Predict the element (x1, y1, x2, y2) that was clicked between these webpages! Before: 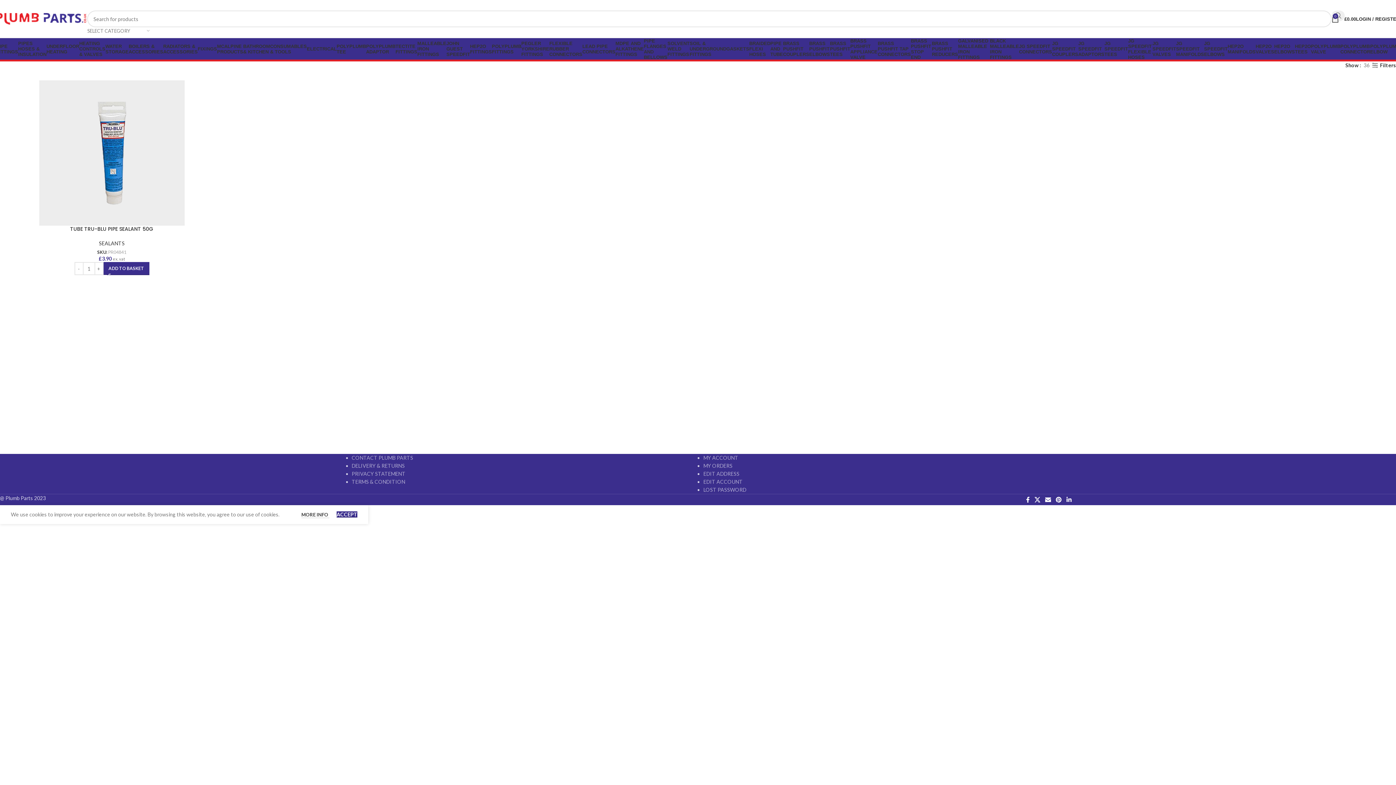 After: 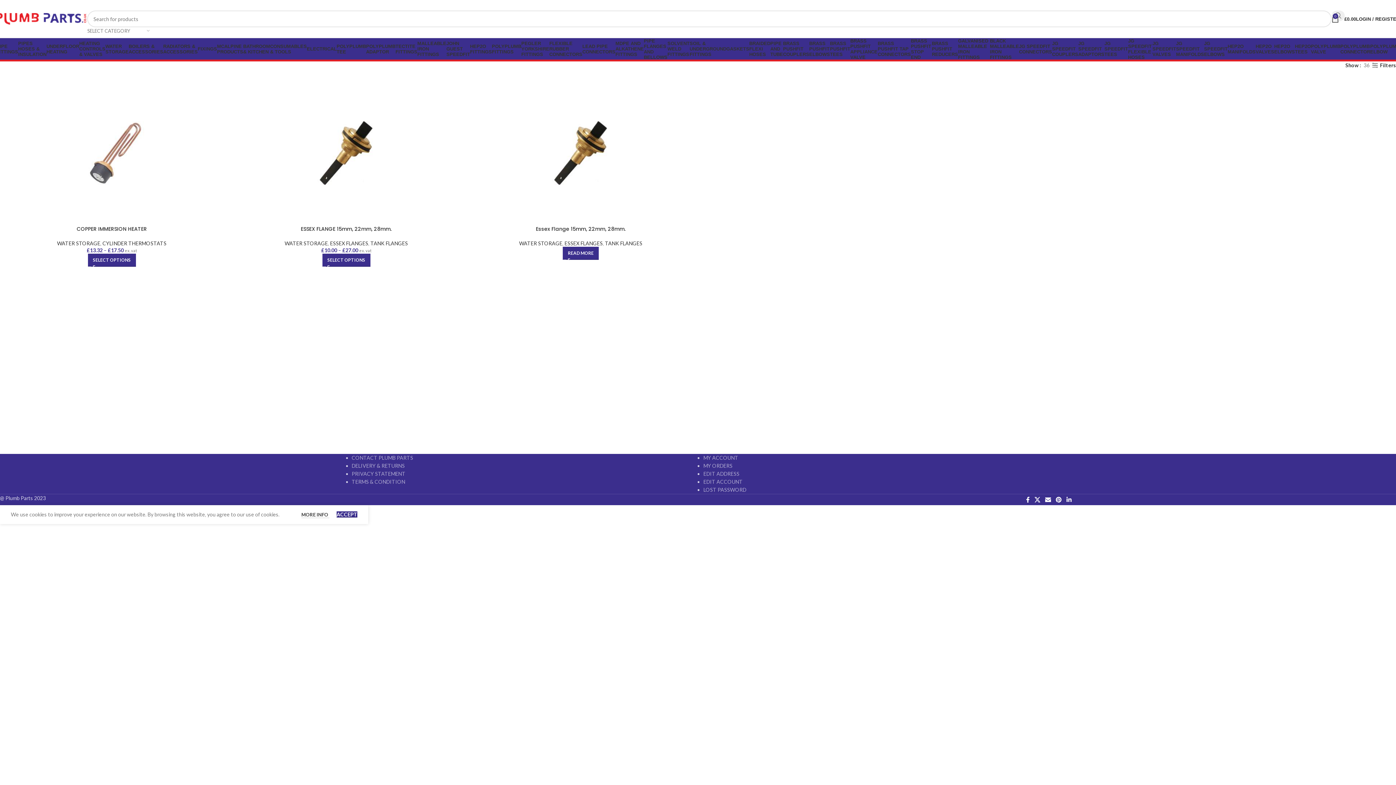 Action: label: WATER STORAGE bbox: (105, 41, 128, 56)